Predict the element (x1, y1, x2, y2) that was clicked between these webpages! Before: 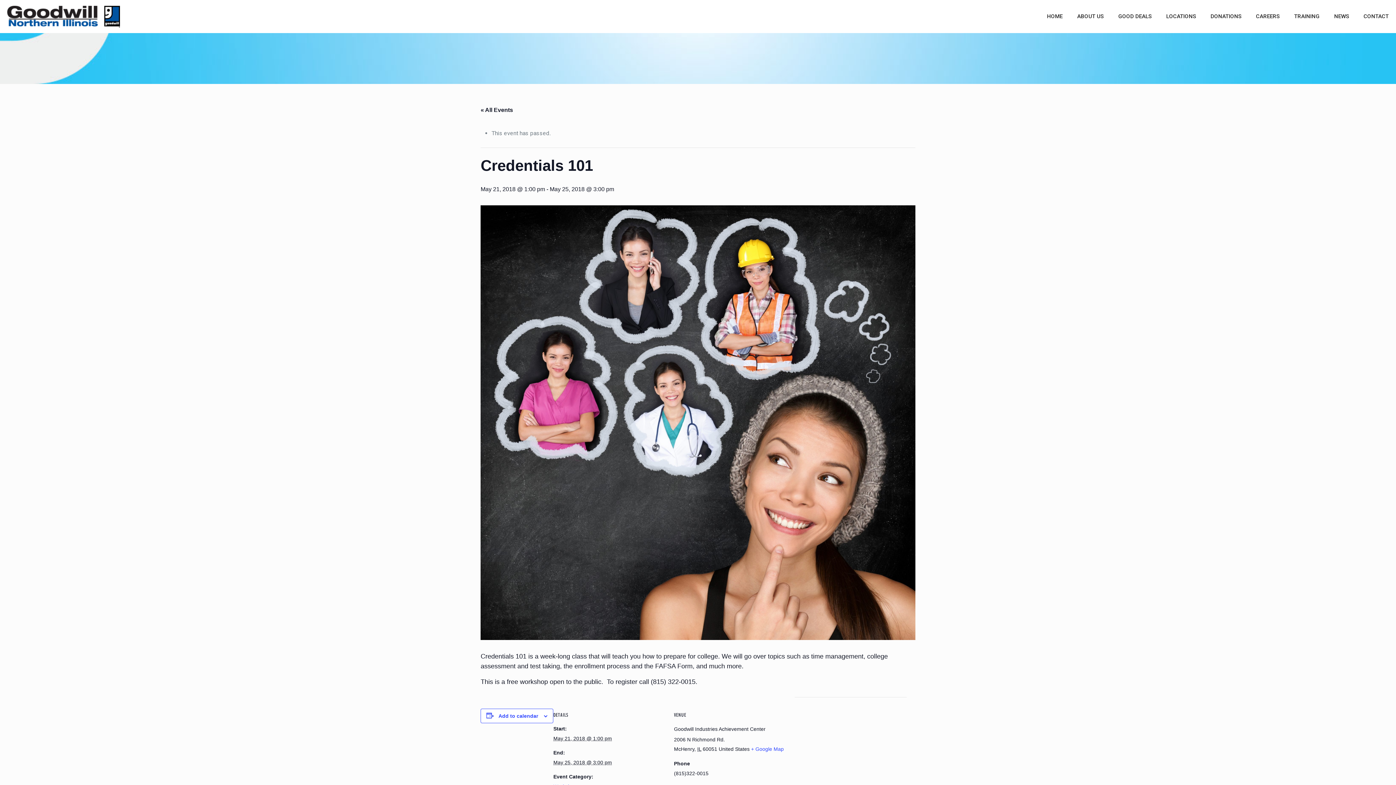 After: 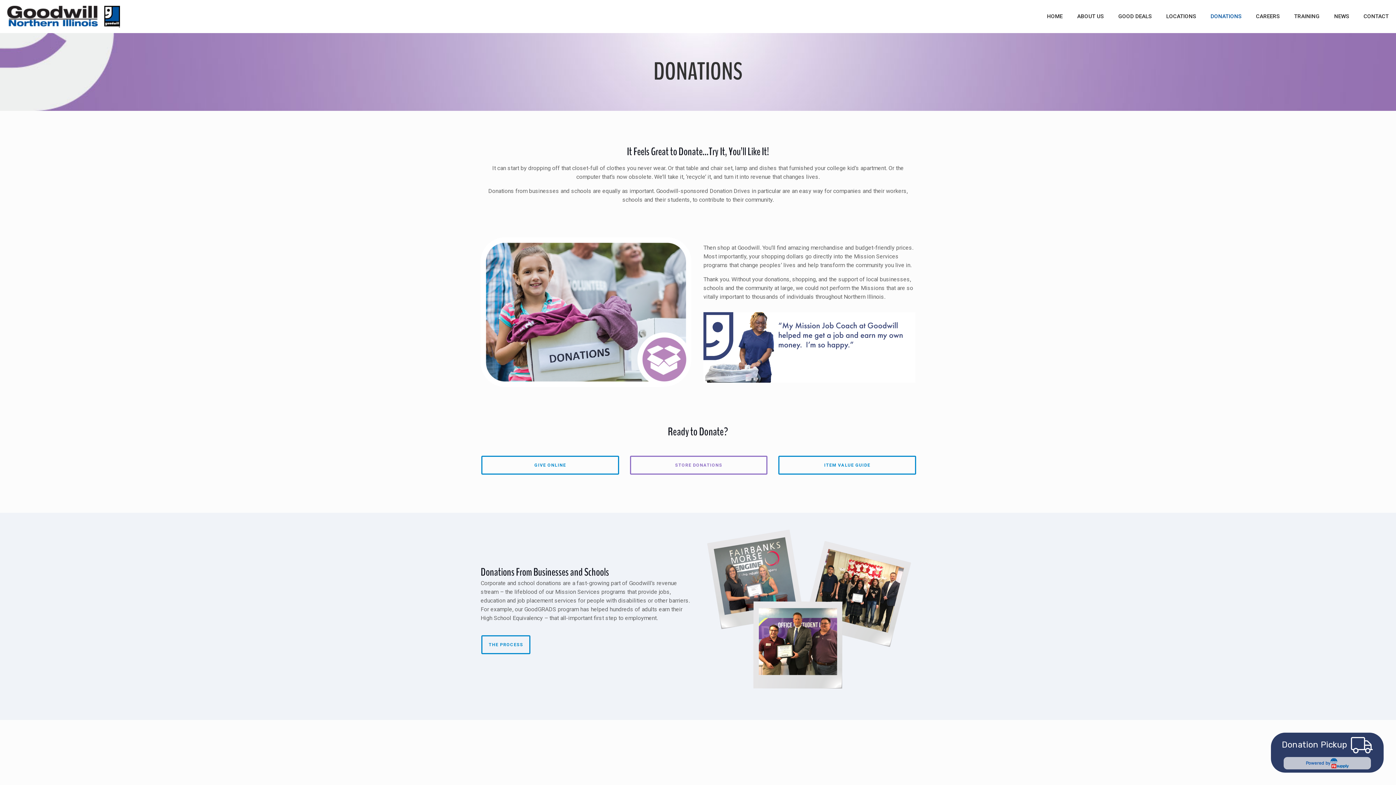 Action: label: DONATIONS bbox: (1203, 0, 1249, 32)